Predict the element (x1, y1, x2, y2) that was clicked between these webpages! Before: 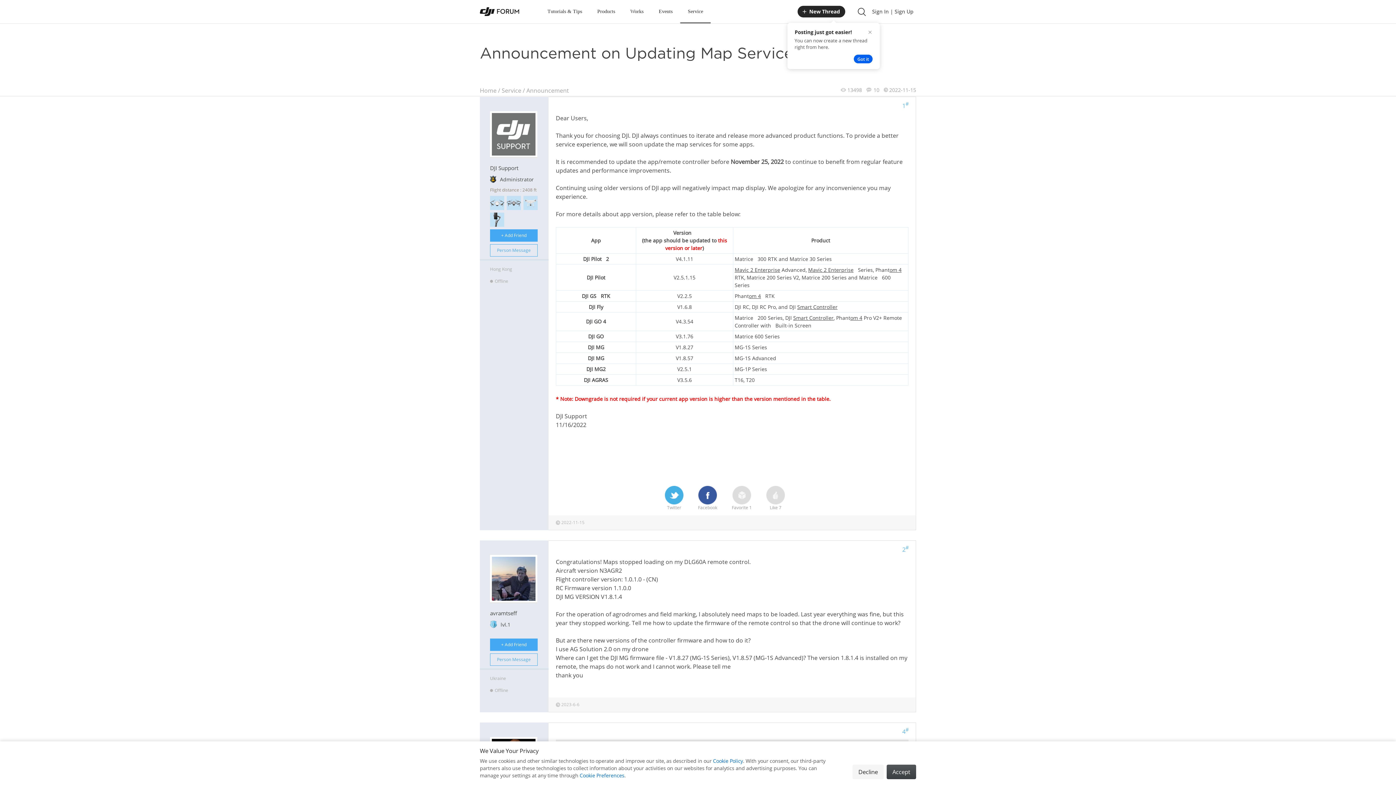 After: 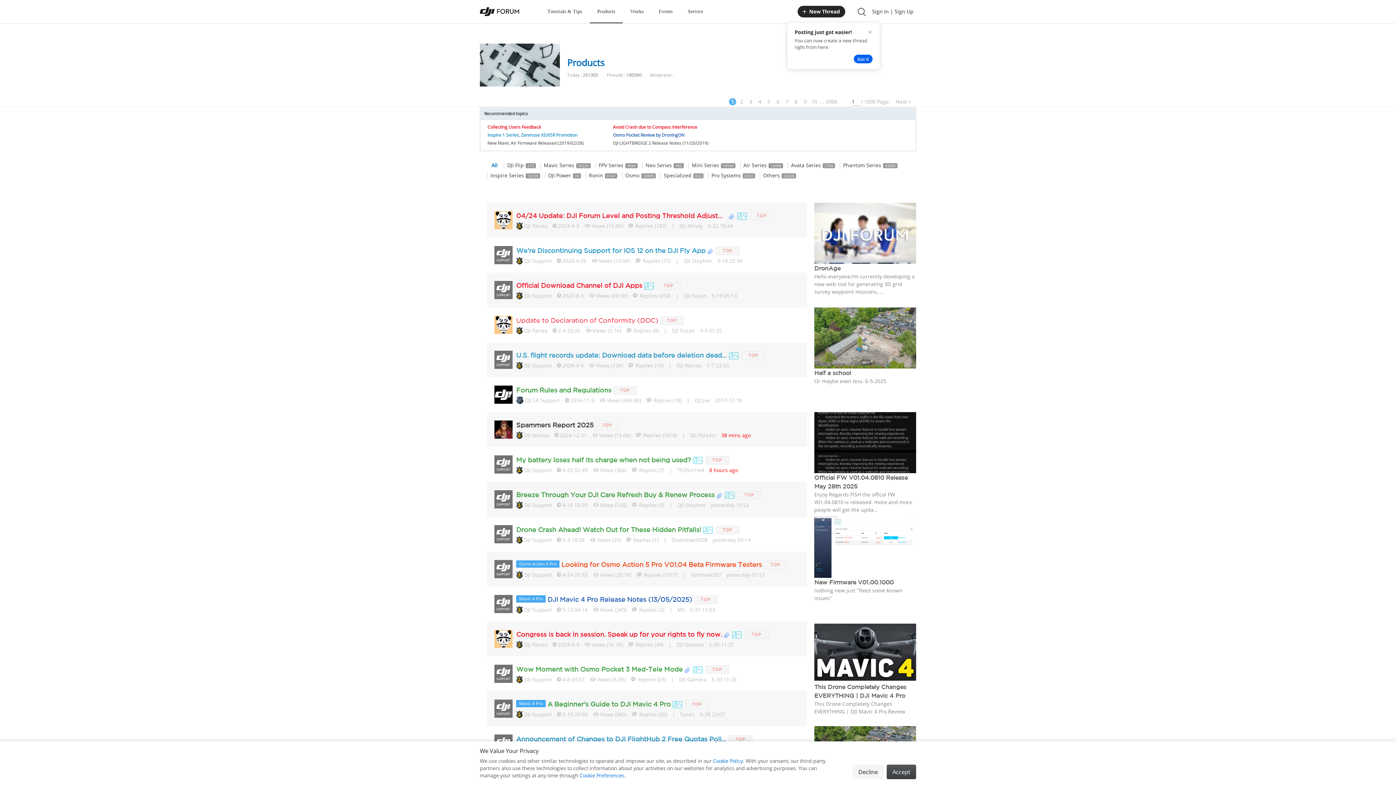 Action: label: Products bbox: (597, 0, 615, 23)